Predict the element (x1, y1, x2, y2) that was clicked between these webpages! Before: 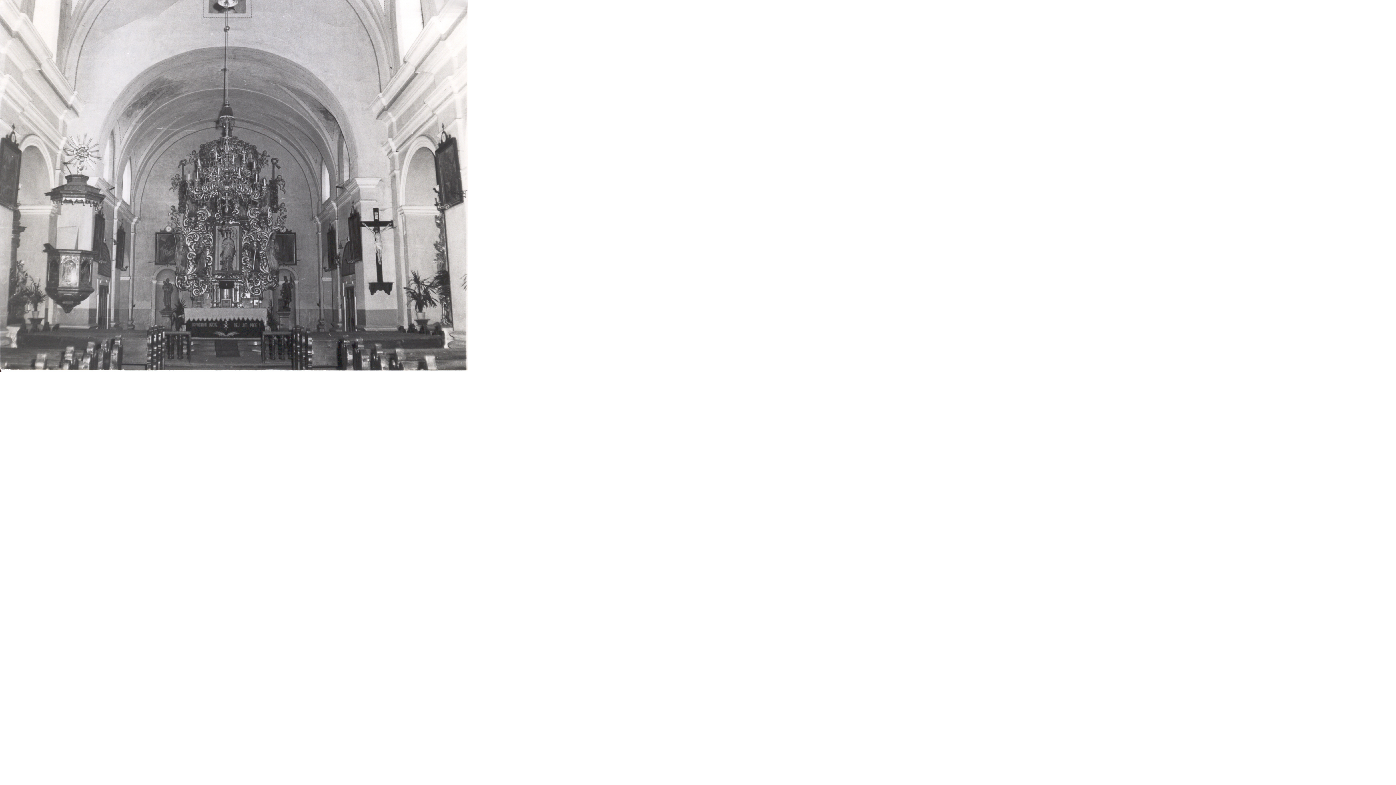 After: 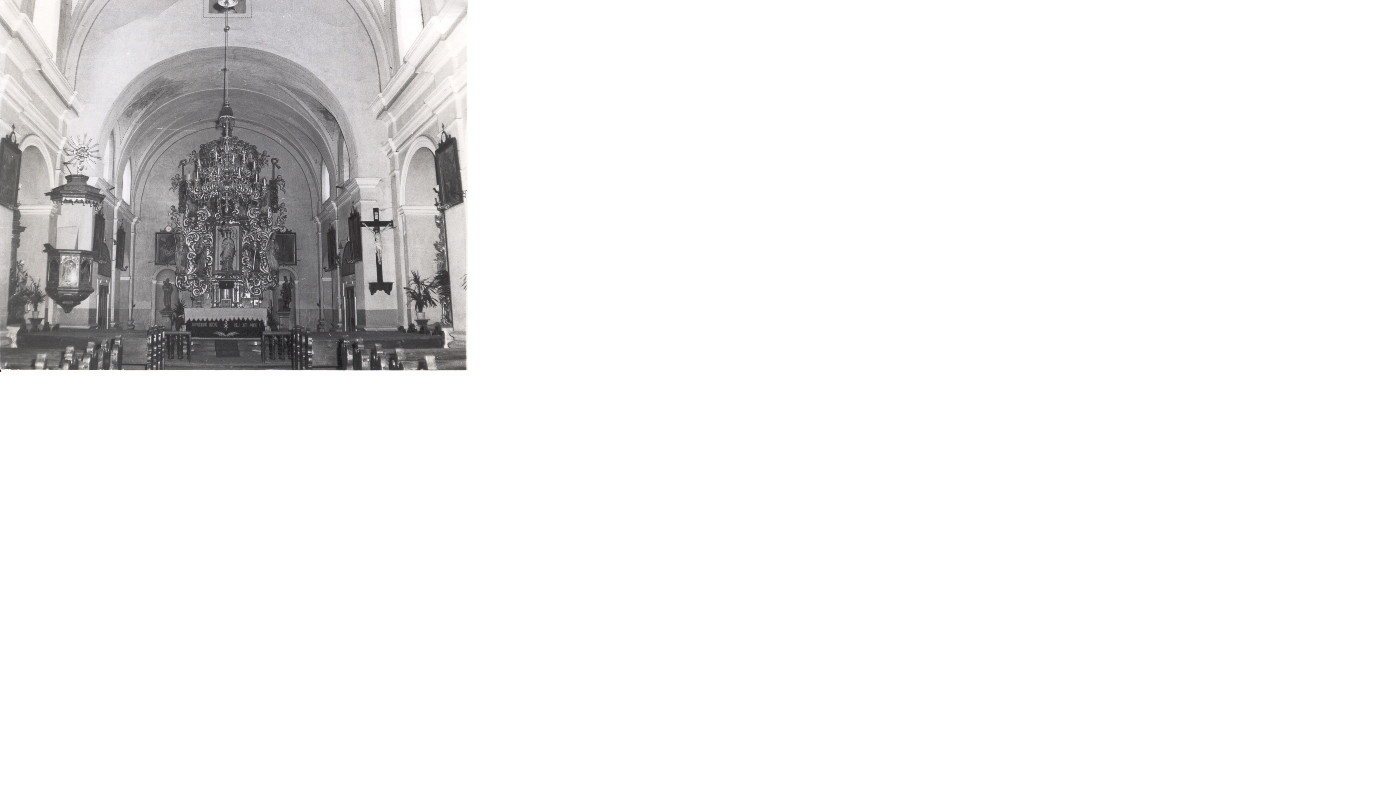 Action: bbox: (0, 366, 468, 373)